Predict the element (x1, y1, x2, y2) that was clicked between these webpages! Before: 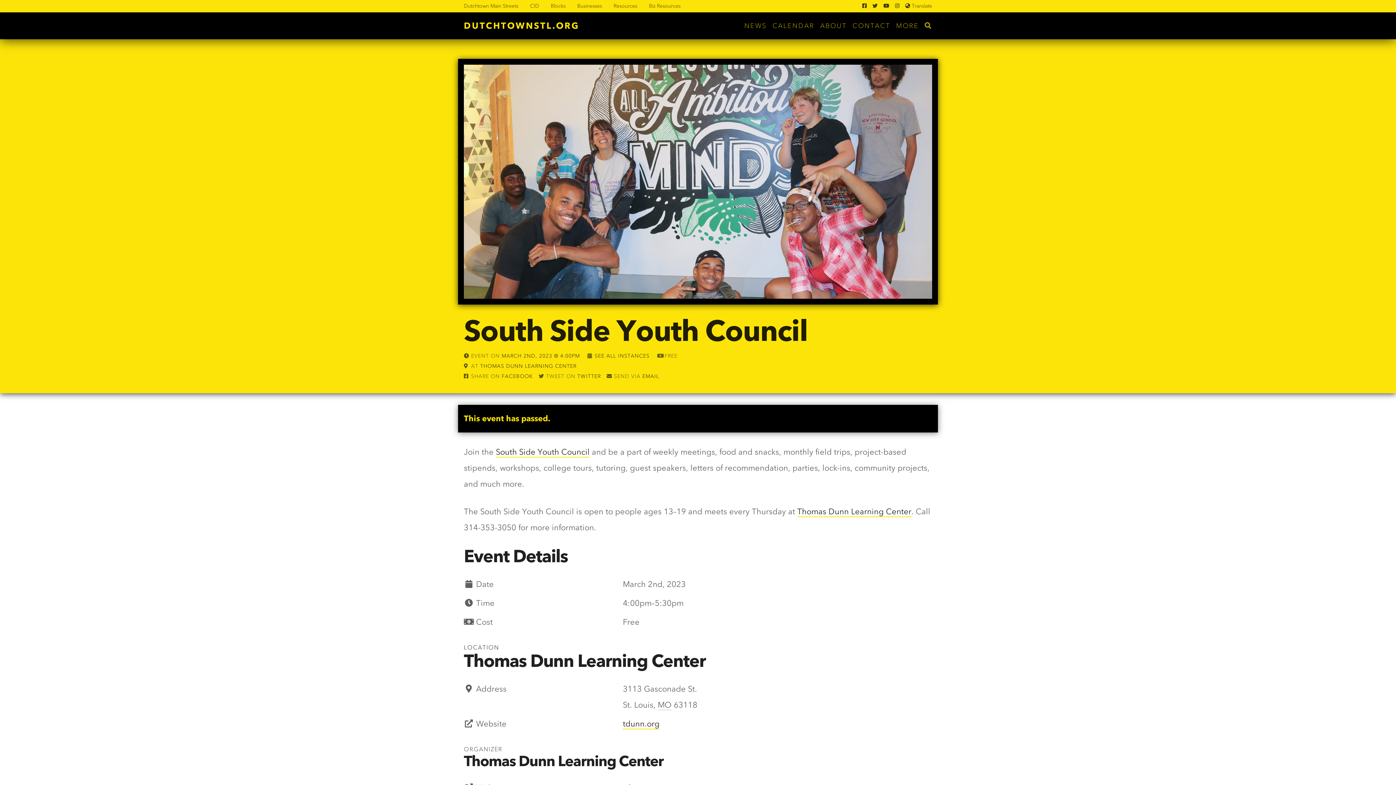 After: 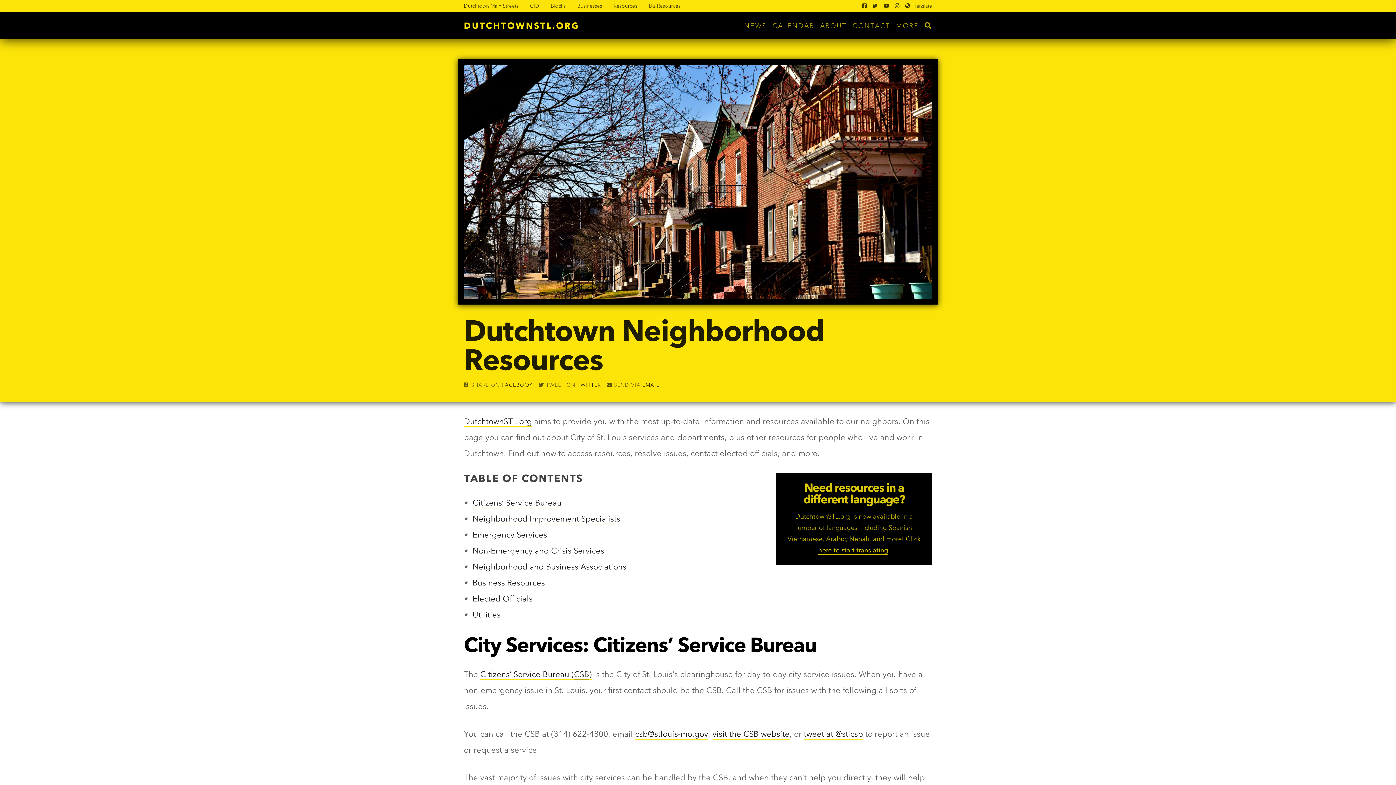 Action: bbox: (608, 0, 643, 12) label: Resources